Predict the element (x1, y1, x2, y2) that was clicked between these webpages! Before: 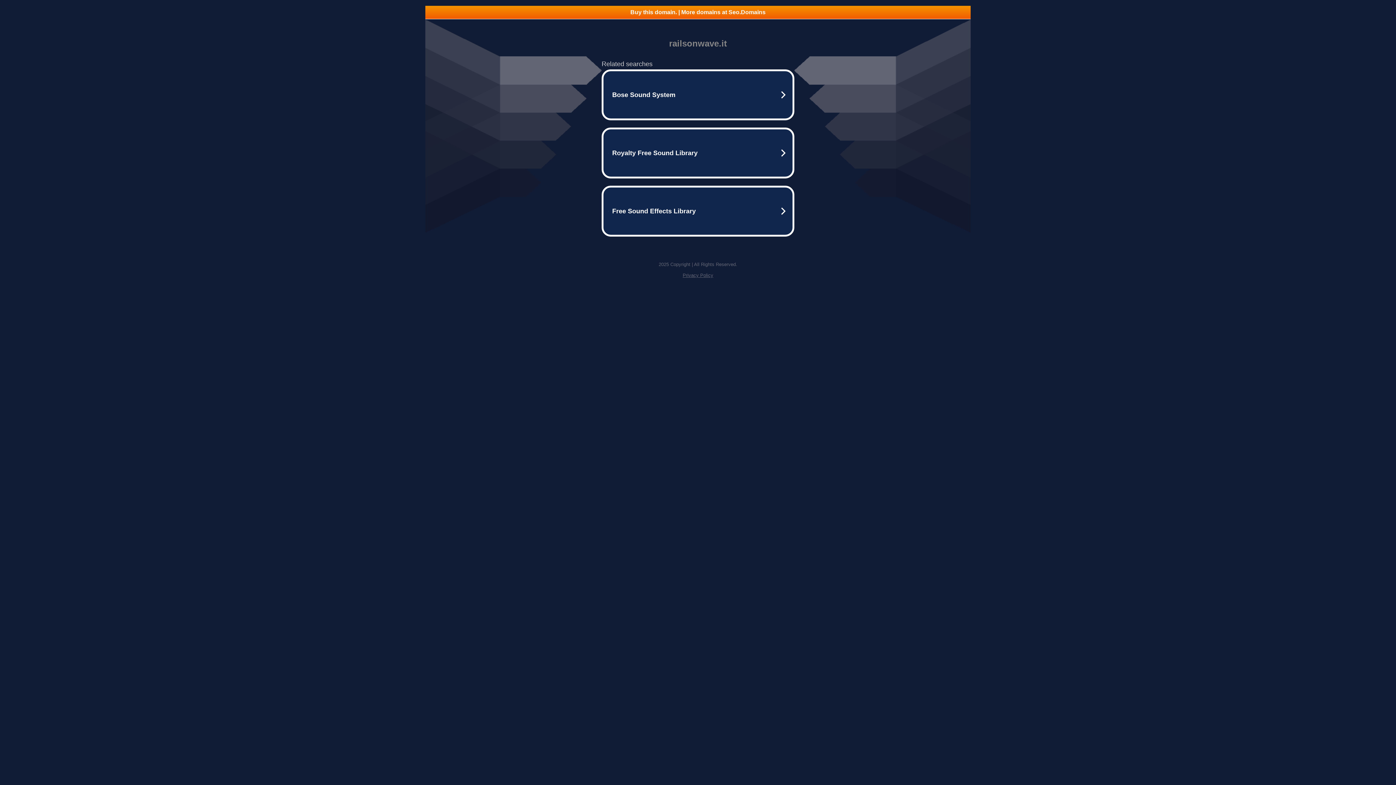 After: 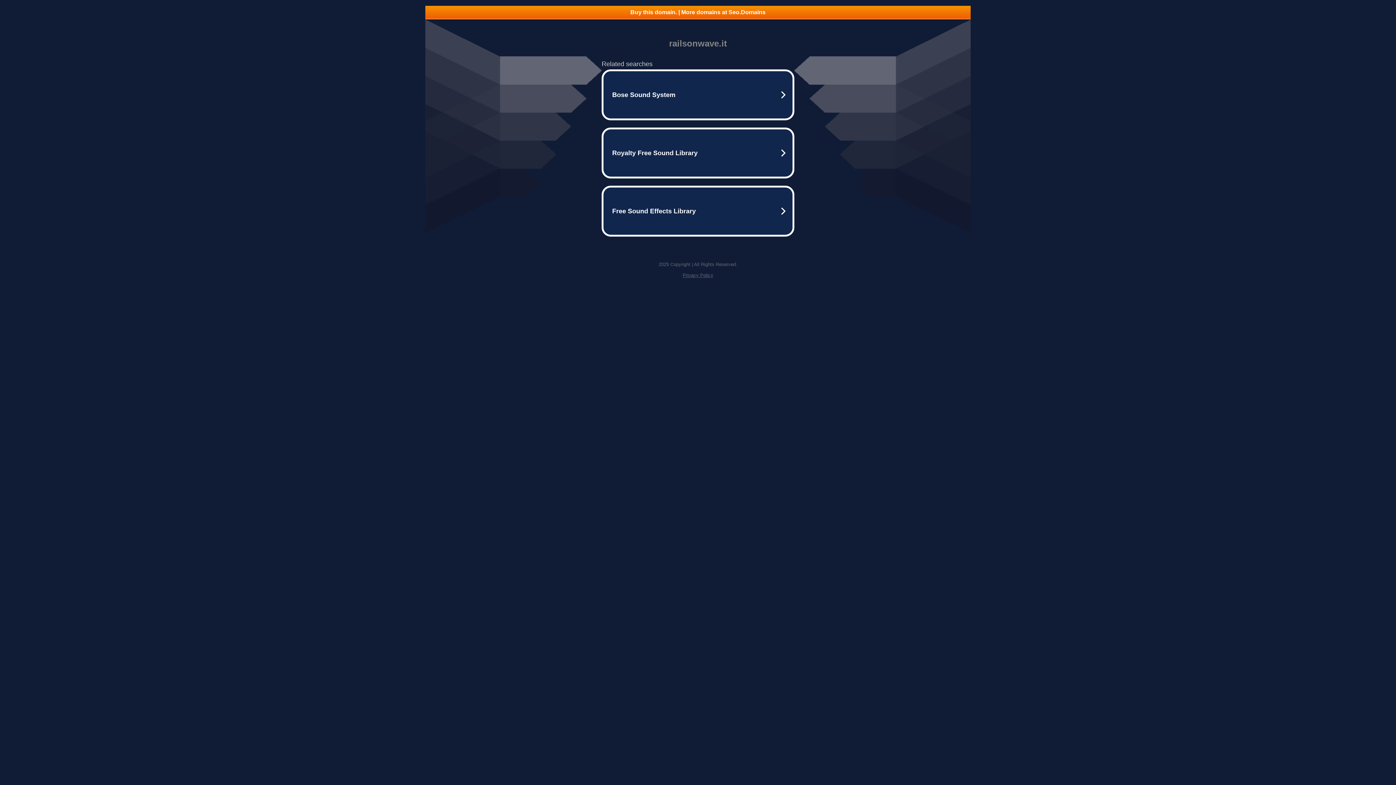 Action: label: Buy this domain. | More domains at Seo.Domains bbox: (425, 5, 970, 18)